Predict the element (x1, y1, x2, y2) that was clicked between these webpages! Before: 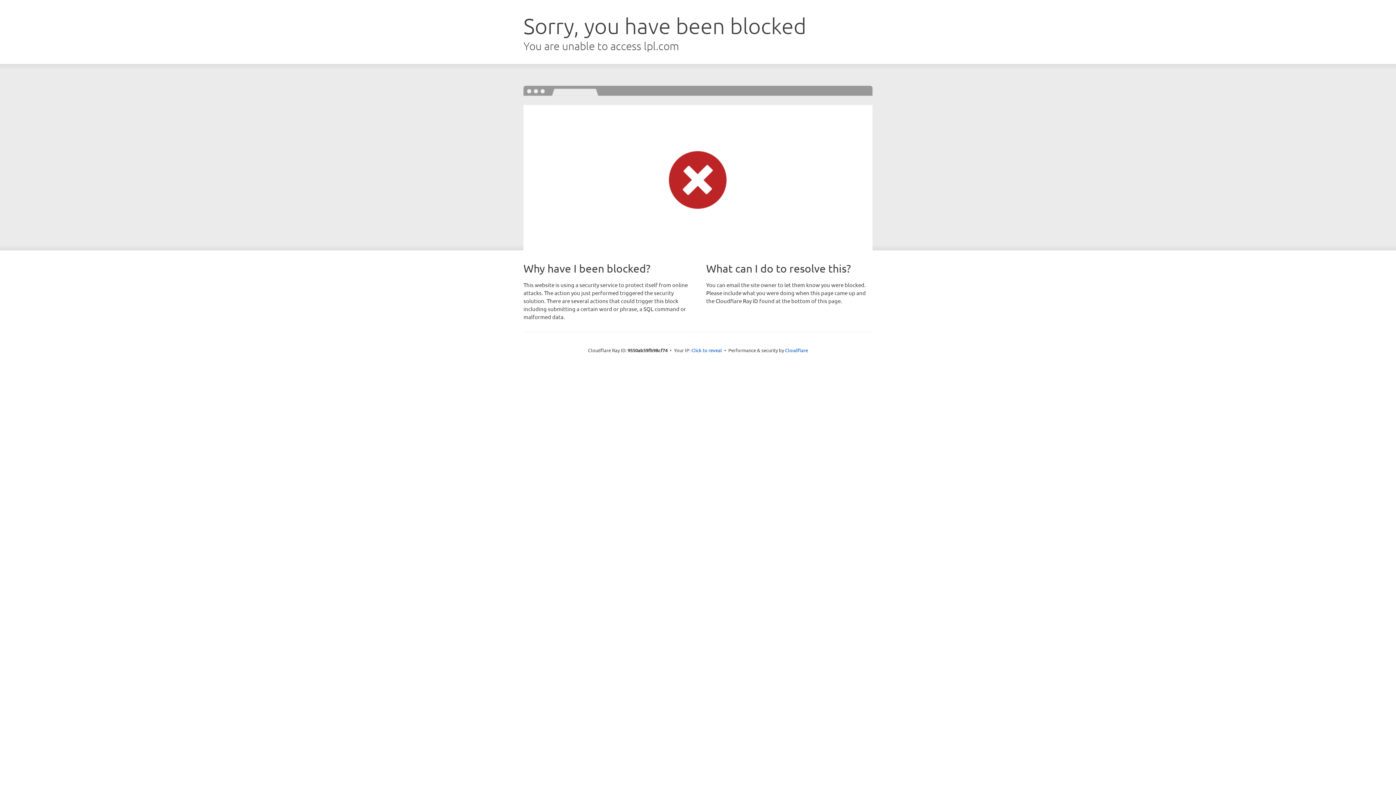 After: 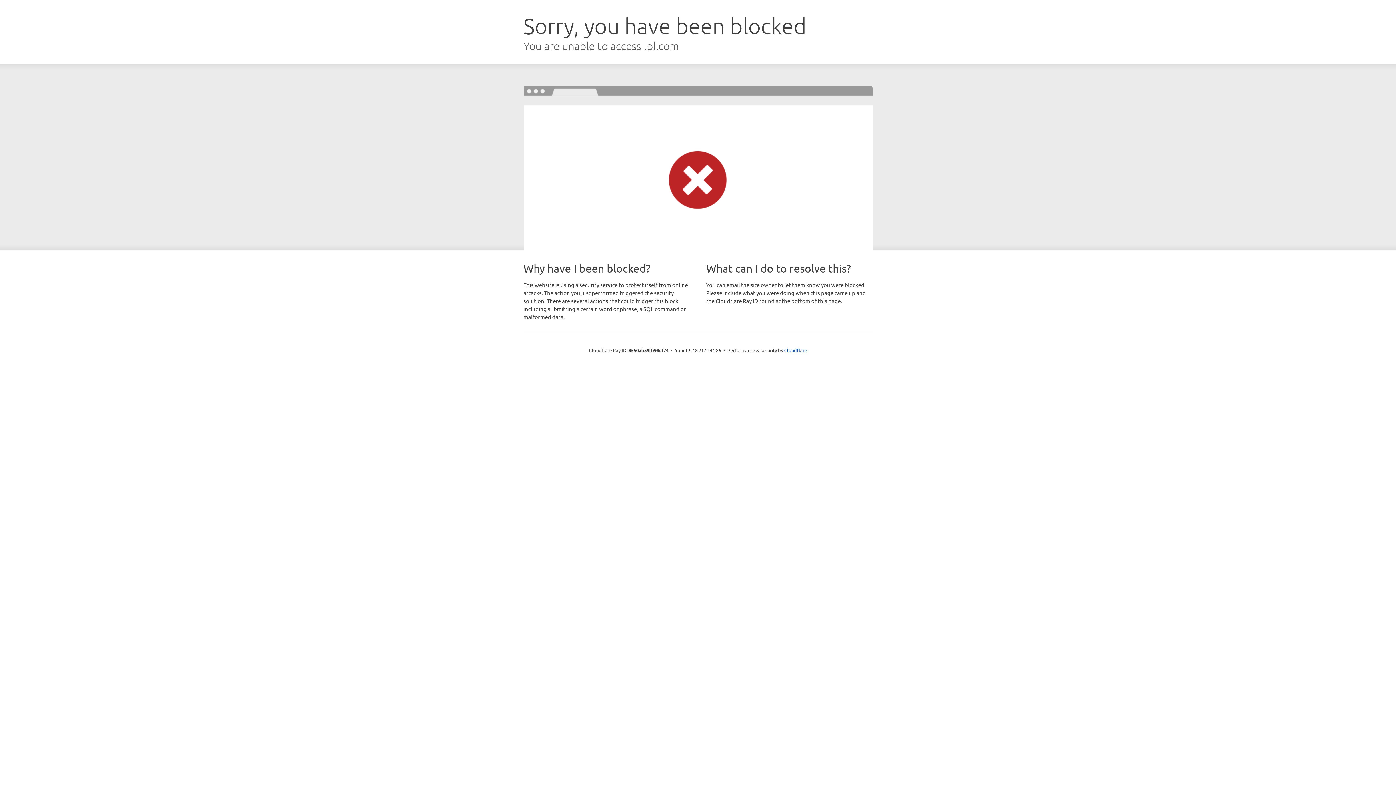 Action: label: Click to reveal bbox: (691, 346, 722, 353)